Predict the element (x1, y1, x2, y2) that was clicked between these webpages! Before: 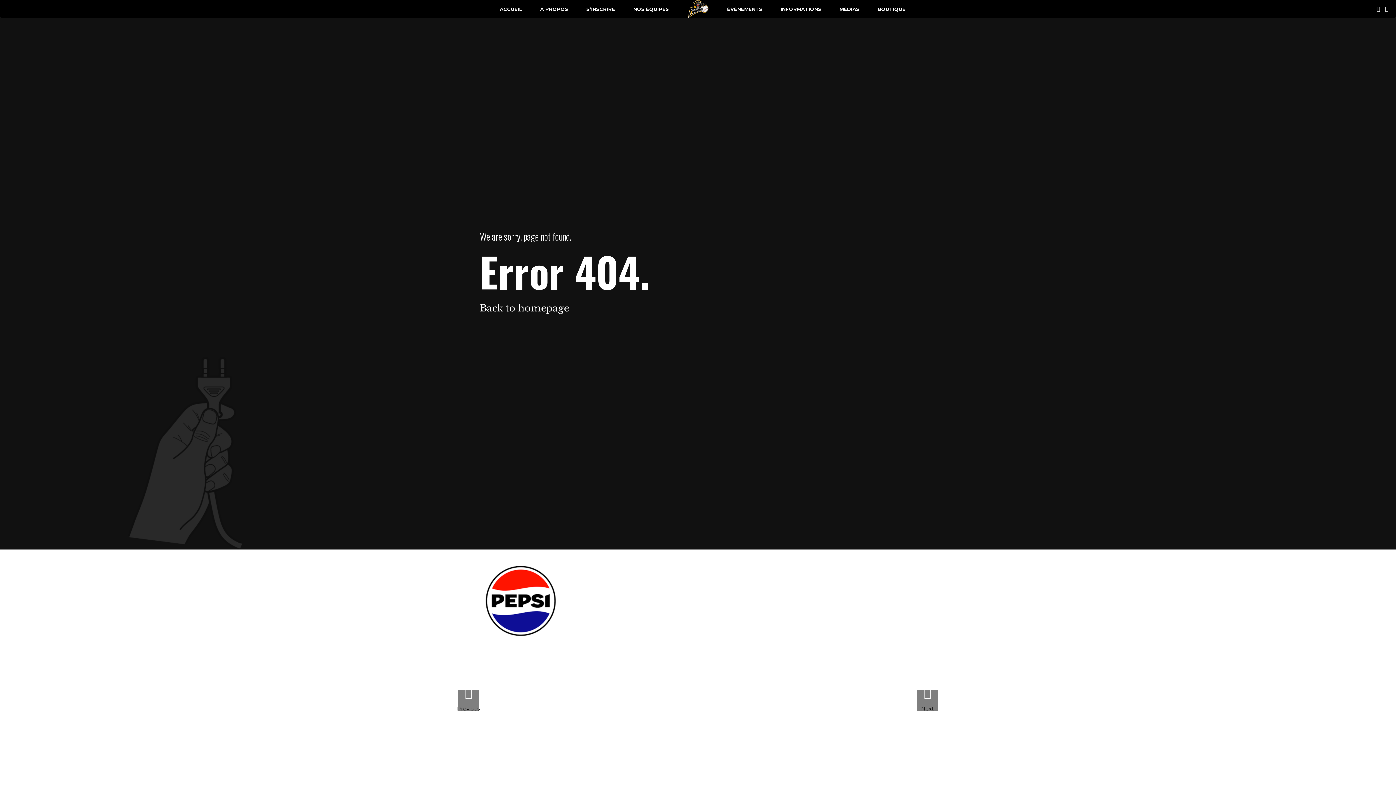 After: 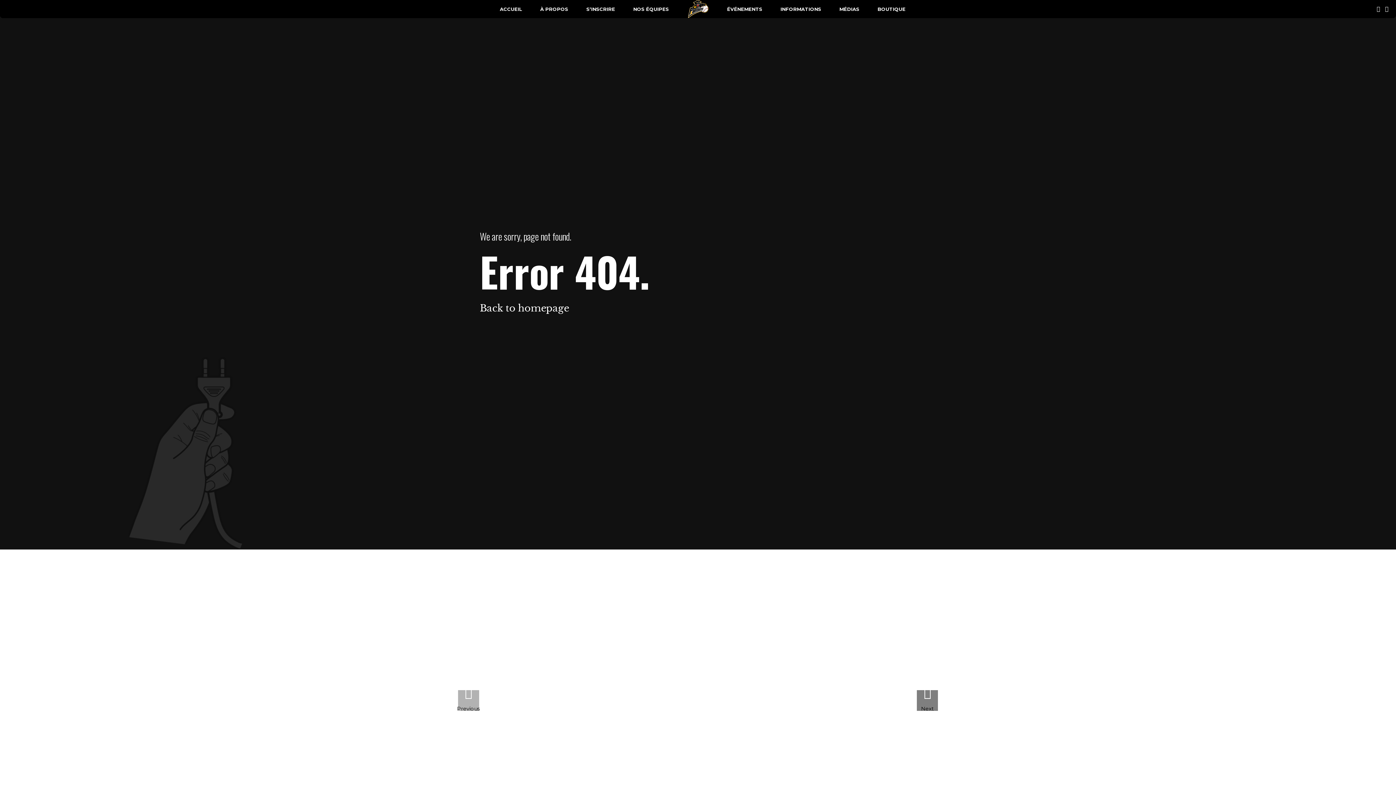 Action: label: Previous bbox: (458, 690, 479, 711)